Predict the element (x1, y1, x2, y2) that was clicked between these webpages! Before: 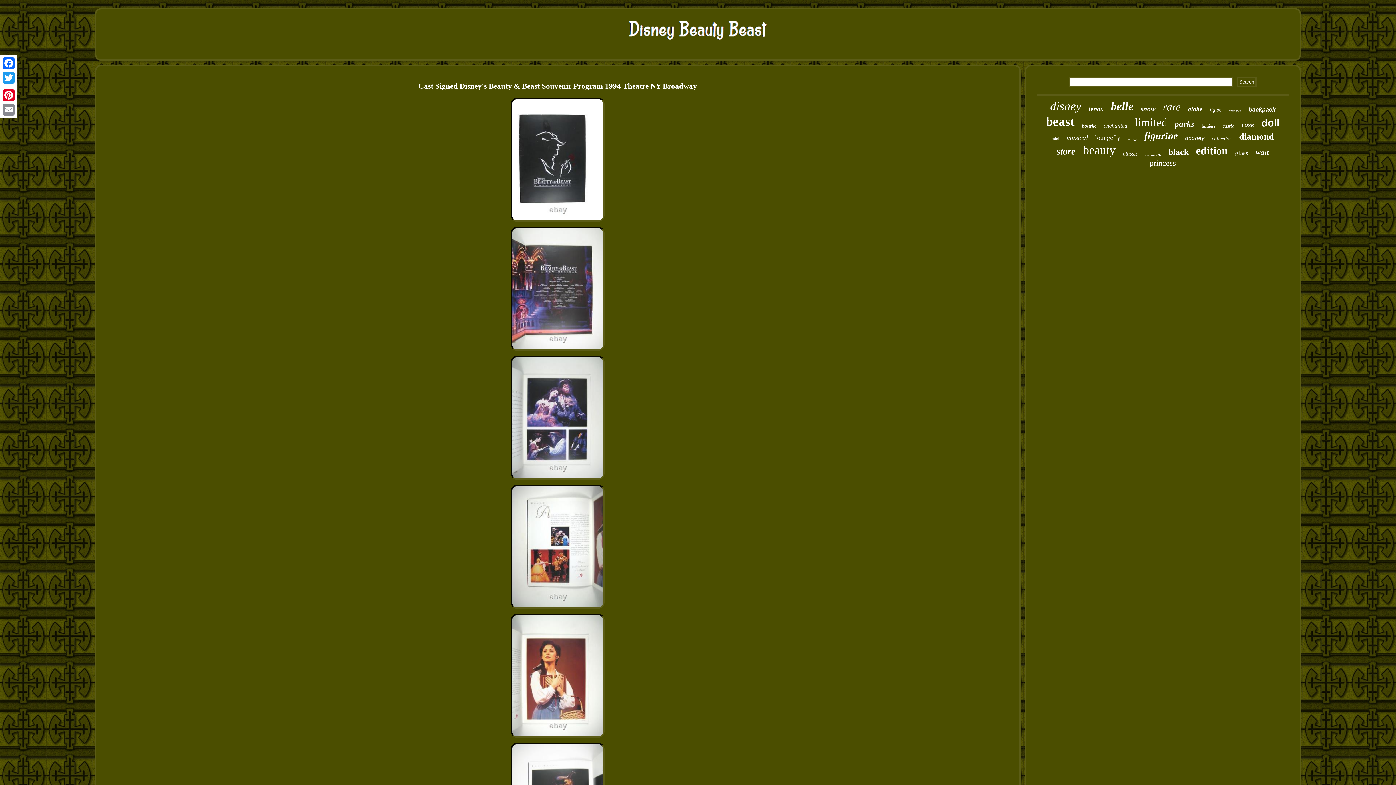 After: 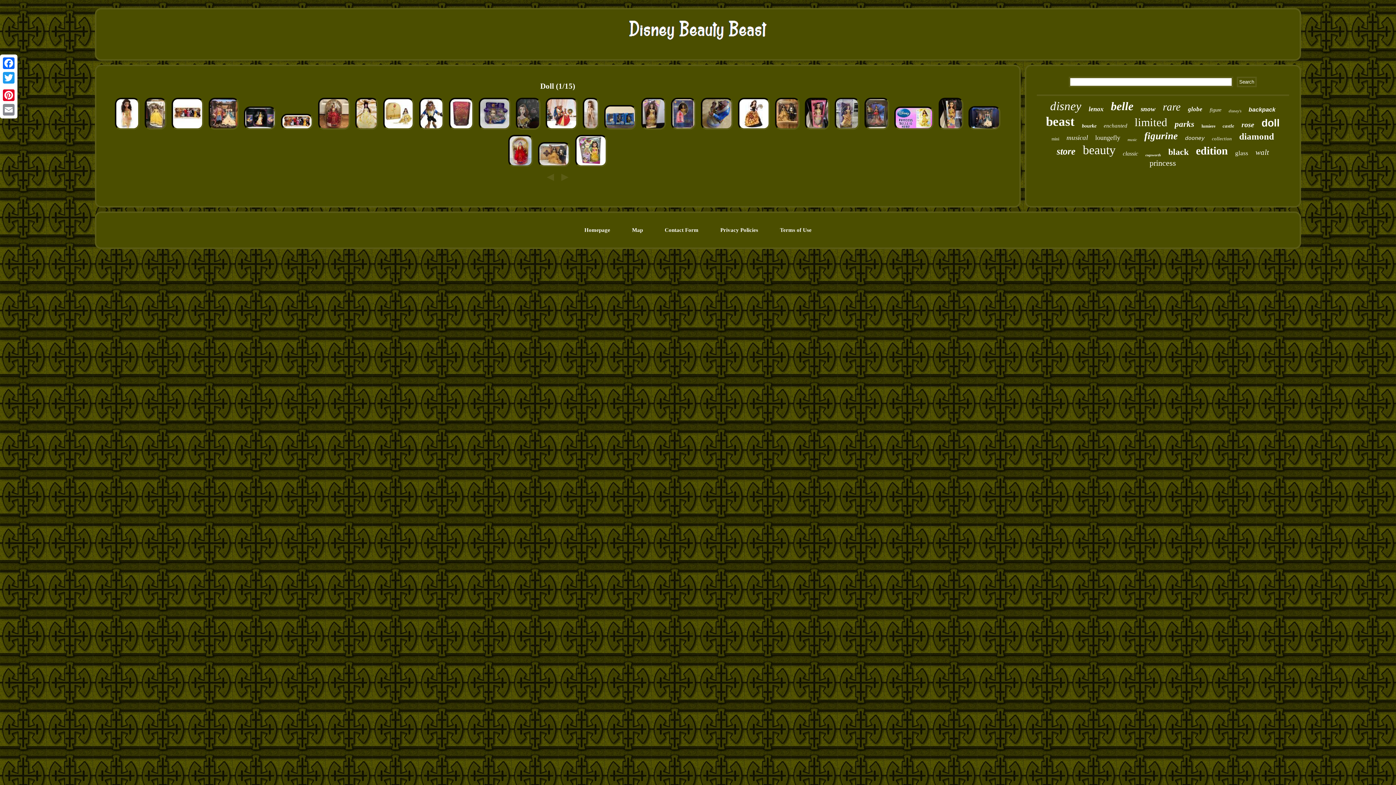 Action: label: doll bbox: (1261, 117, 1280, 129)